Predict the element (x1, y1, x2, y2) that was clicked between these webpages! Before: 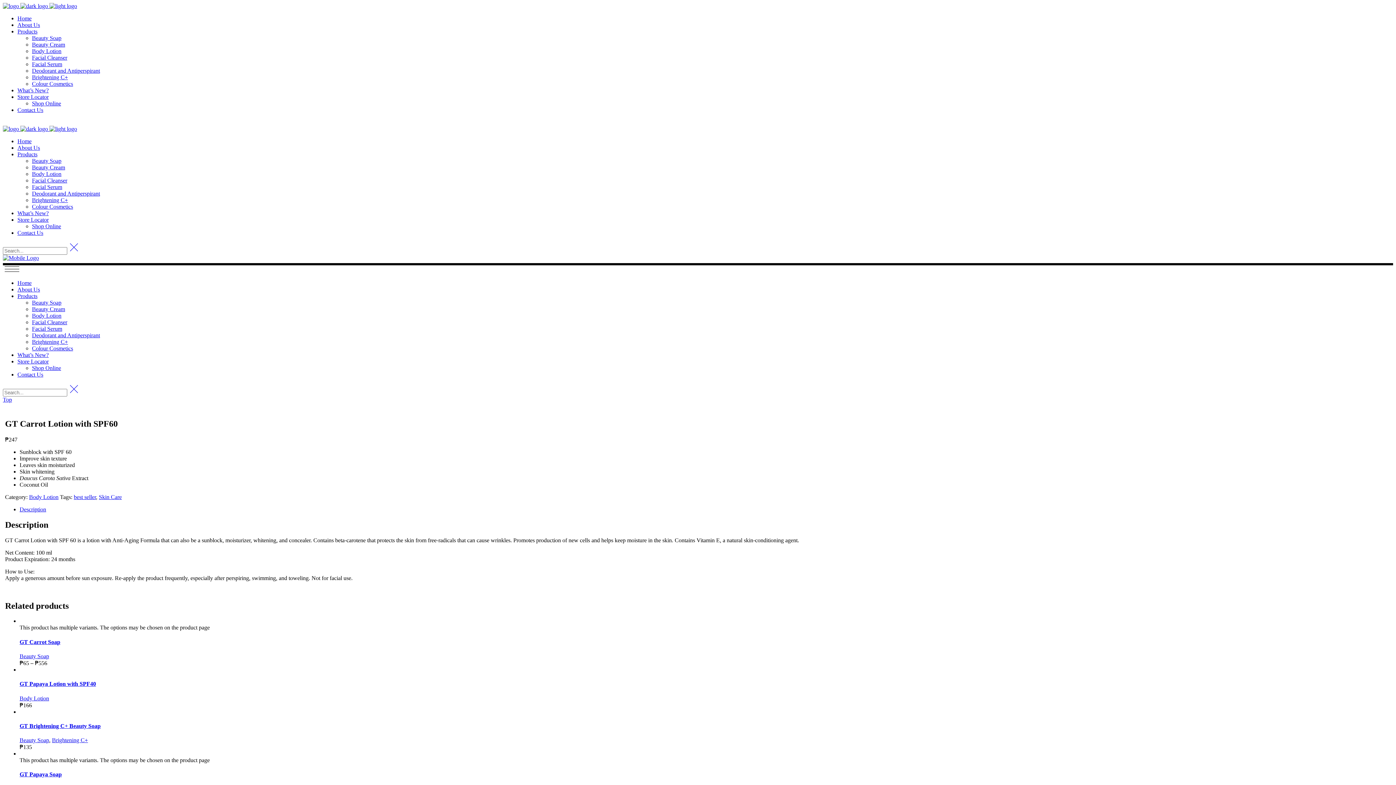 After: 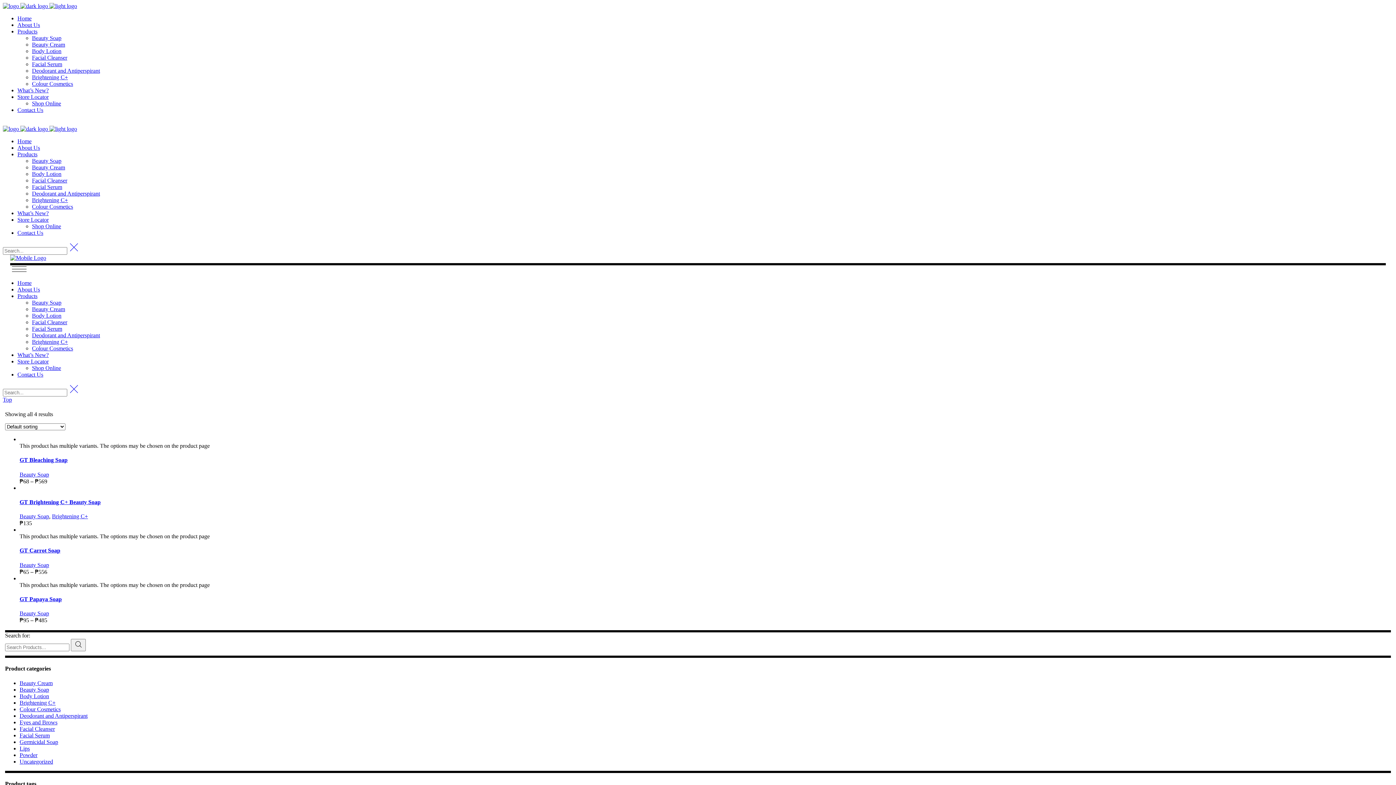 Action: bbox: (32, 299, 61, 305) label: Beauty Soap